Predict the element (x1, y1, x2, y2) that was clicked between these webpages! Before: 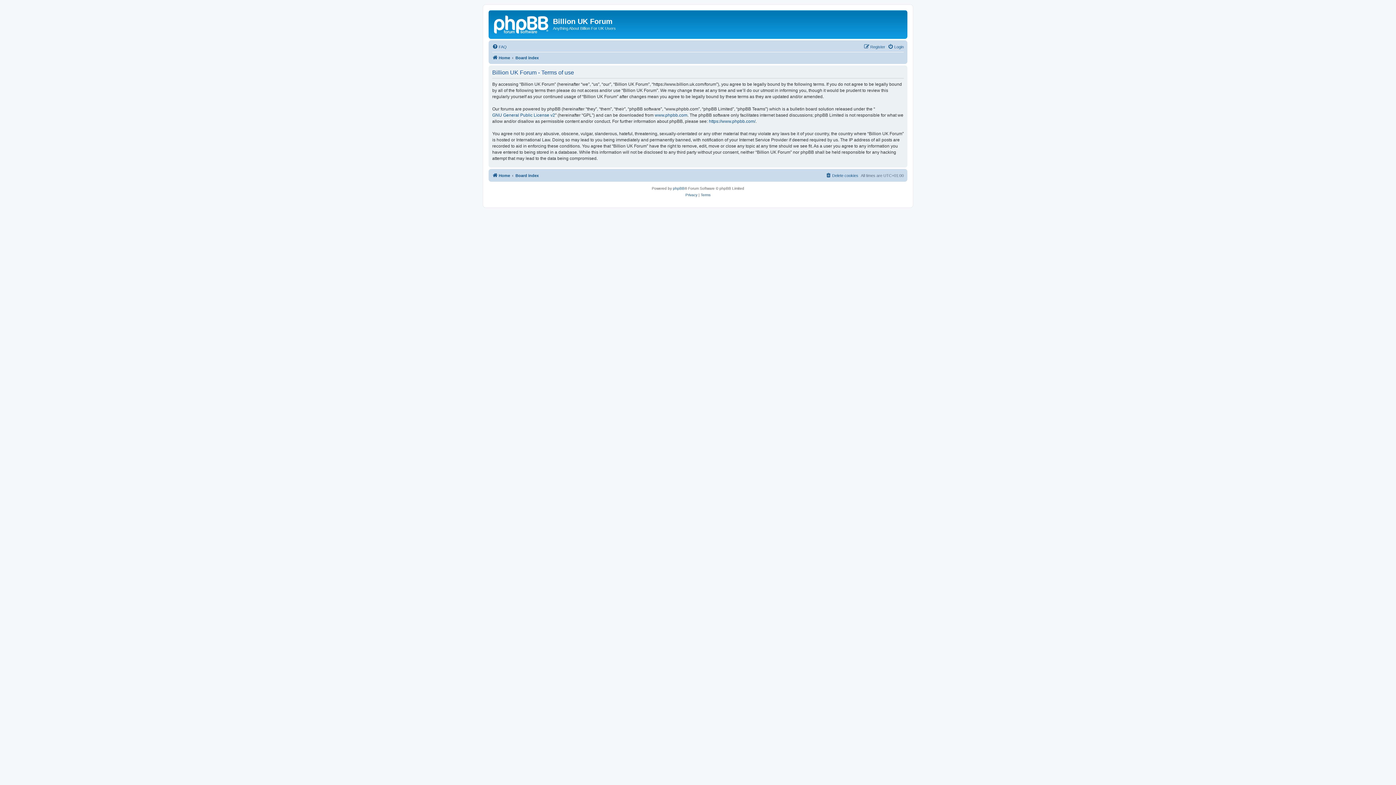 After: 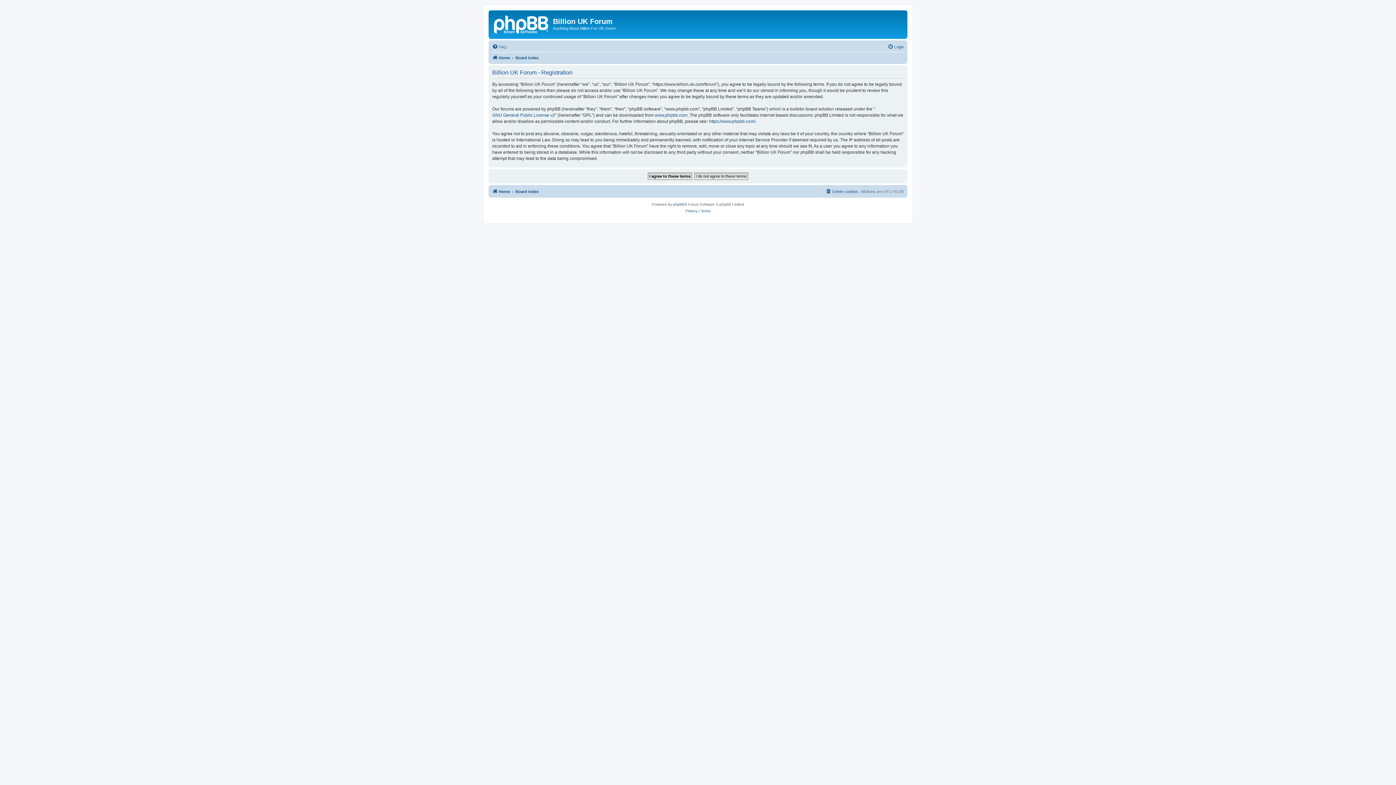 Action: bbox: (864, 42, 885, 51) label: Register